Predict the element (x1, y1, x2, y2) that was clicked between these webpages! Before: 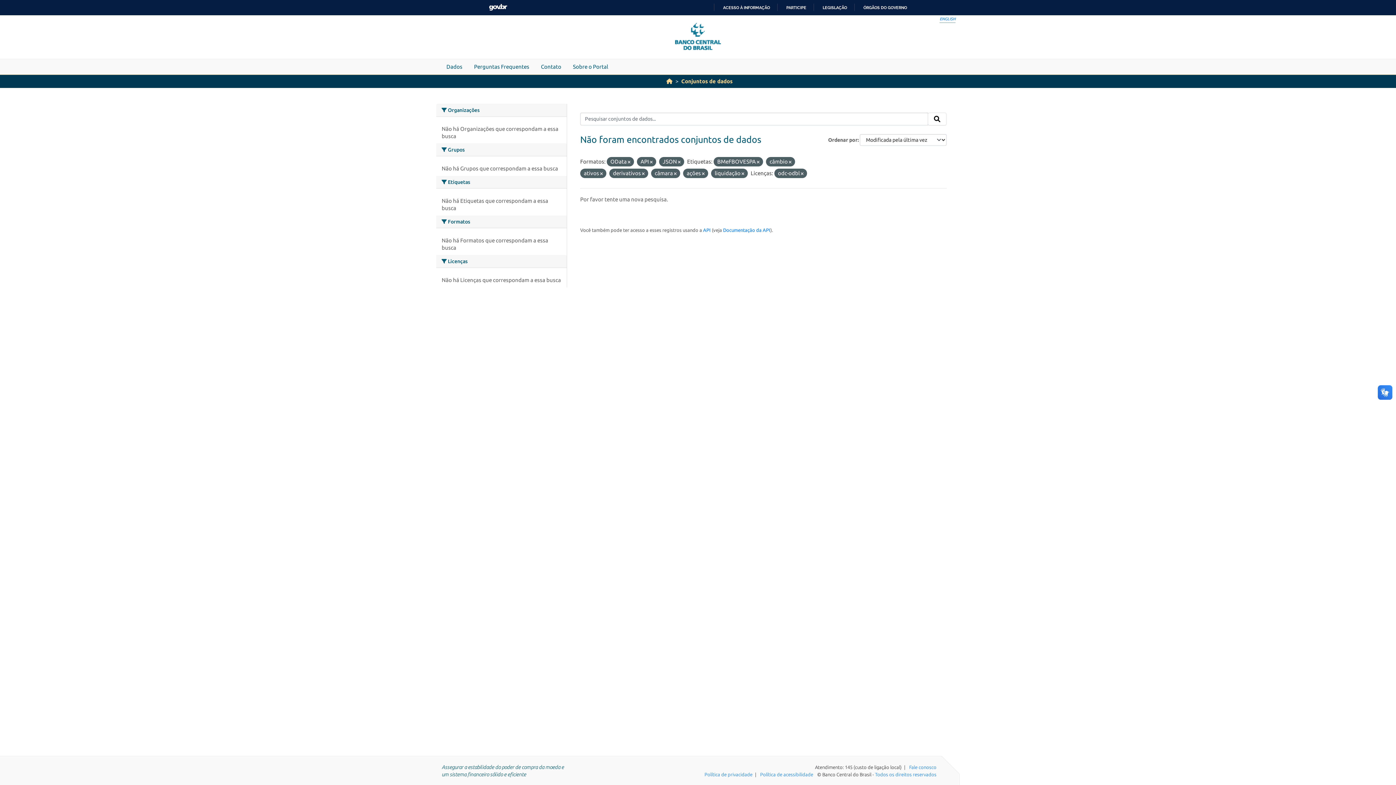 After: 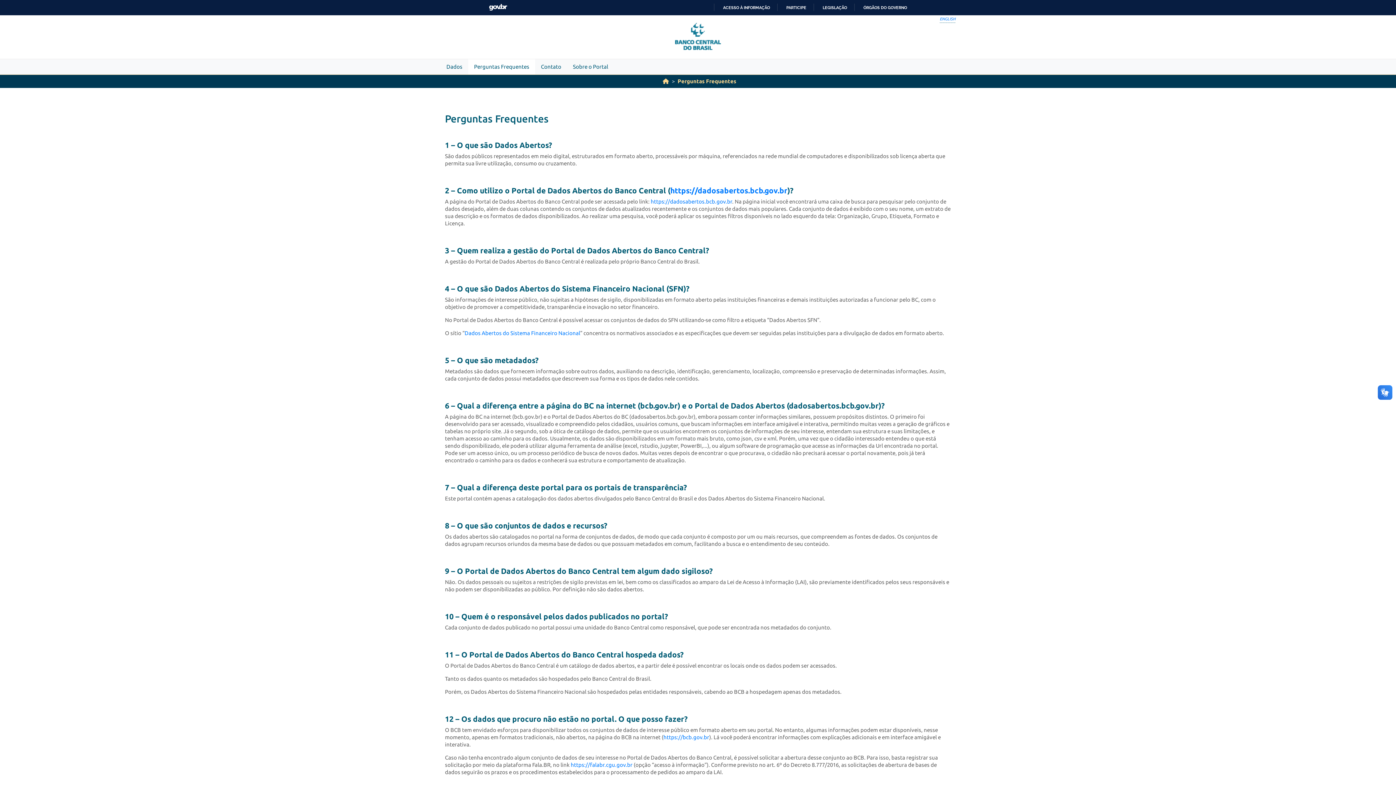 Action: label: Perguntas Frequentes bbox: (468, 59, 535, 74)